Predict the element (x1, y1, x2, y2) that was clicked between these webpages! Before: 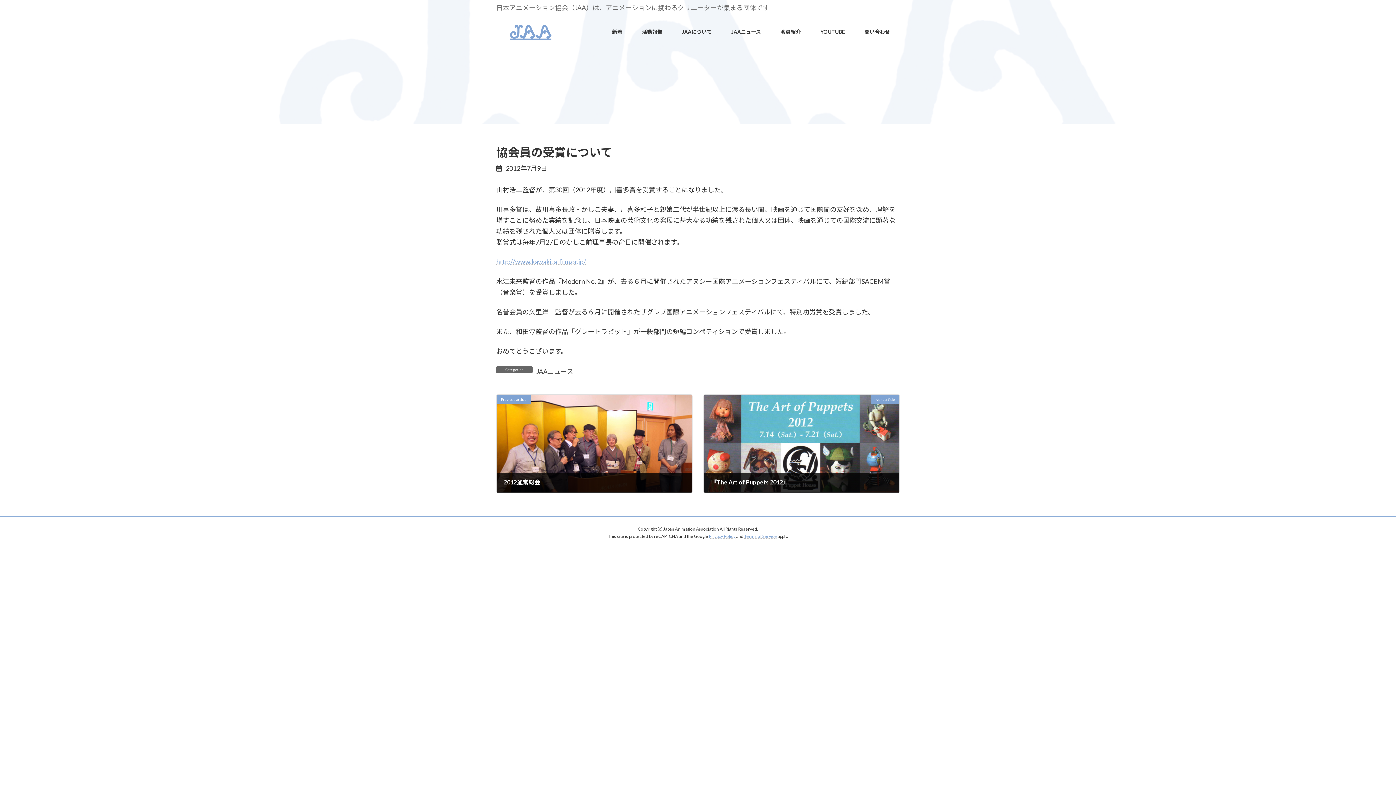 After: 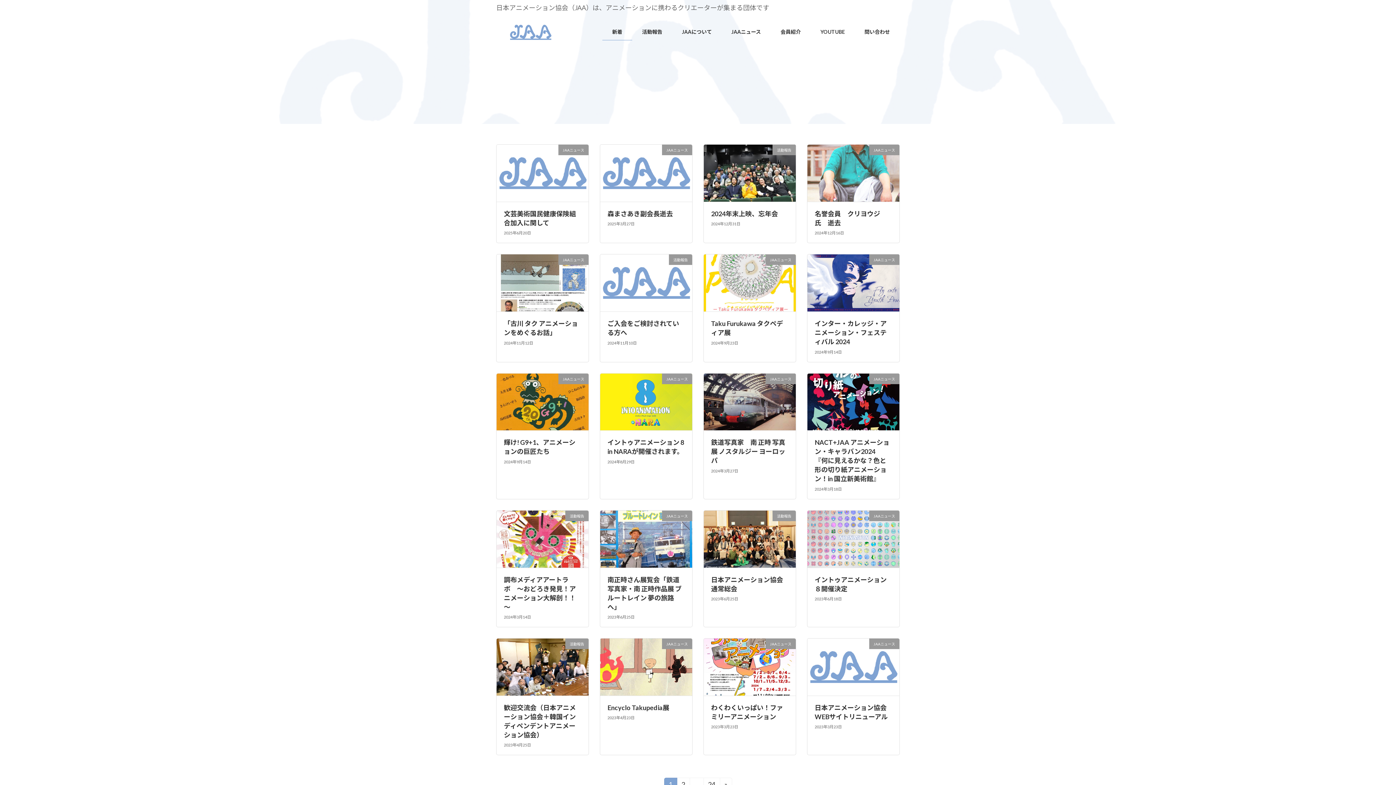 Action: label: 新着 bbox: (602, 23, 632, 40)